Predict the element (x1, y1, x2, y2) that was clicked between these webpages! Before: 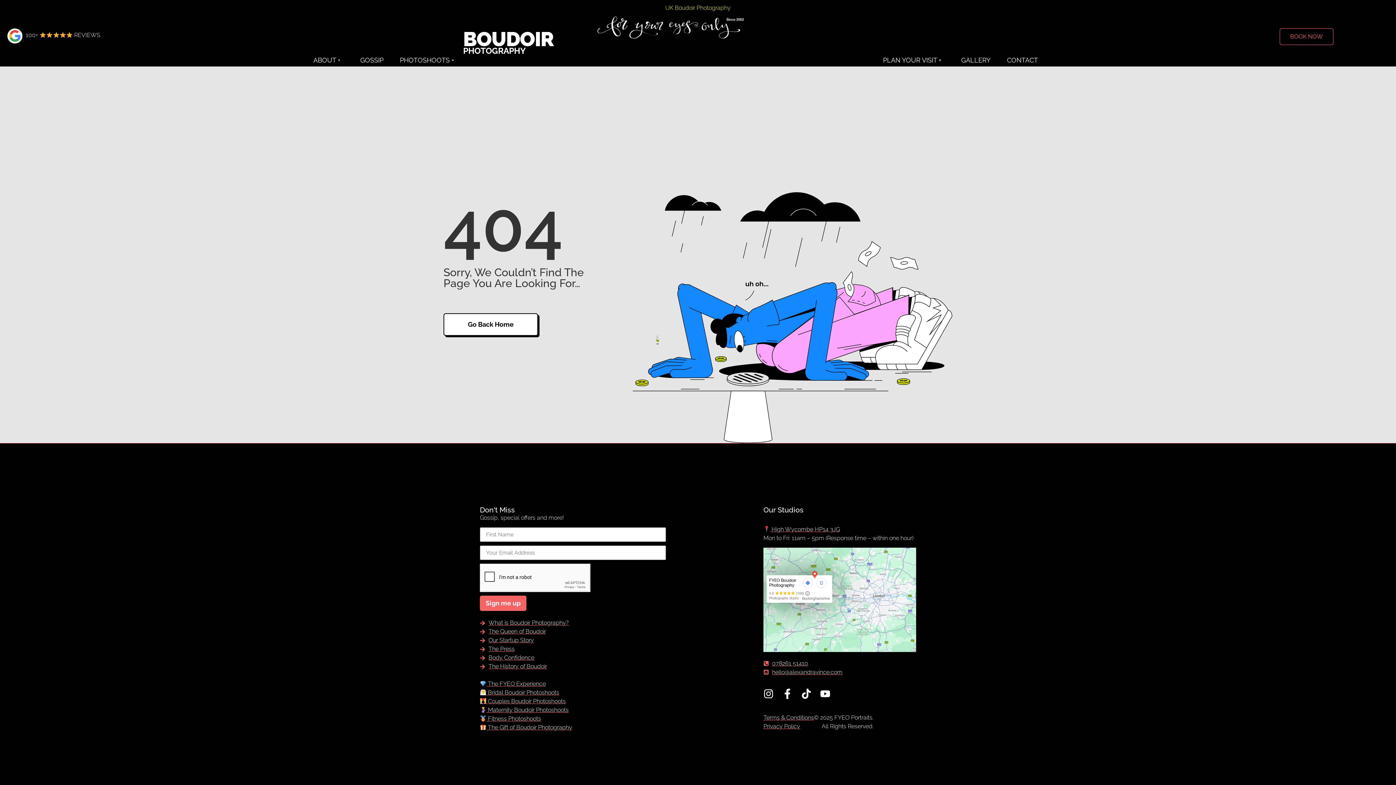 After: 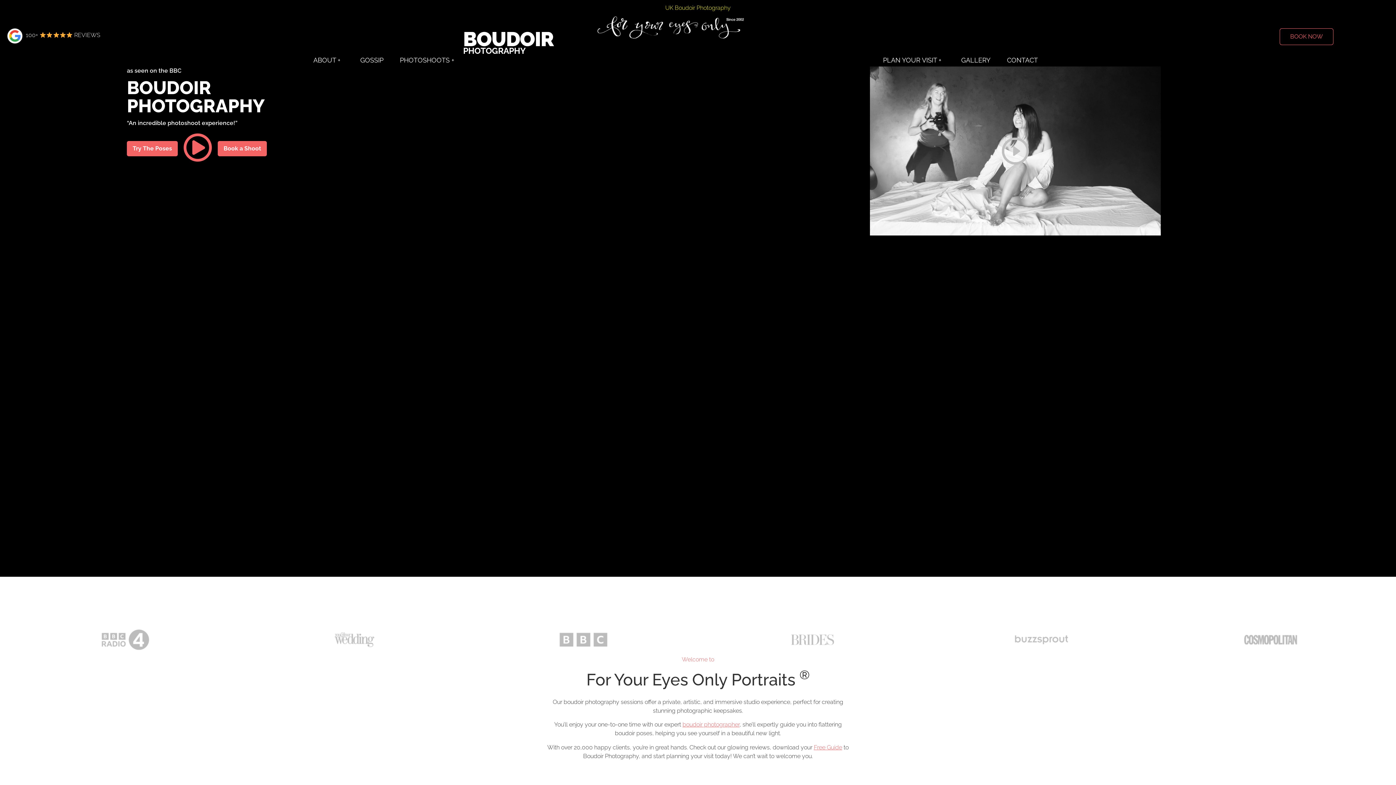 Action: label: Go Back Home bbox: (443, 313, 538, 336)